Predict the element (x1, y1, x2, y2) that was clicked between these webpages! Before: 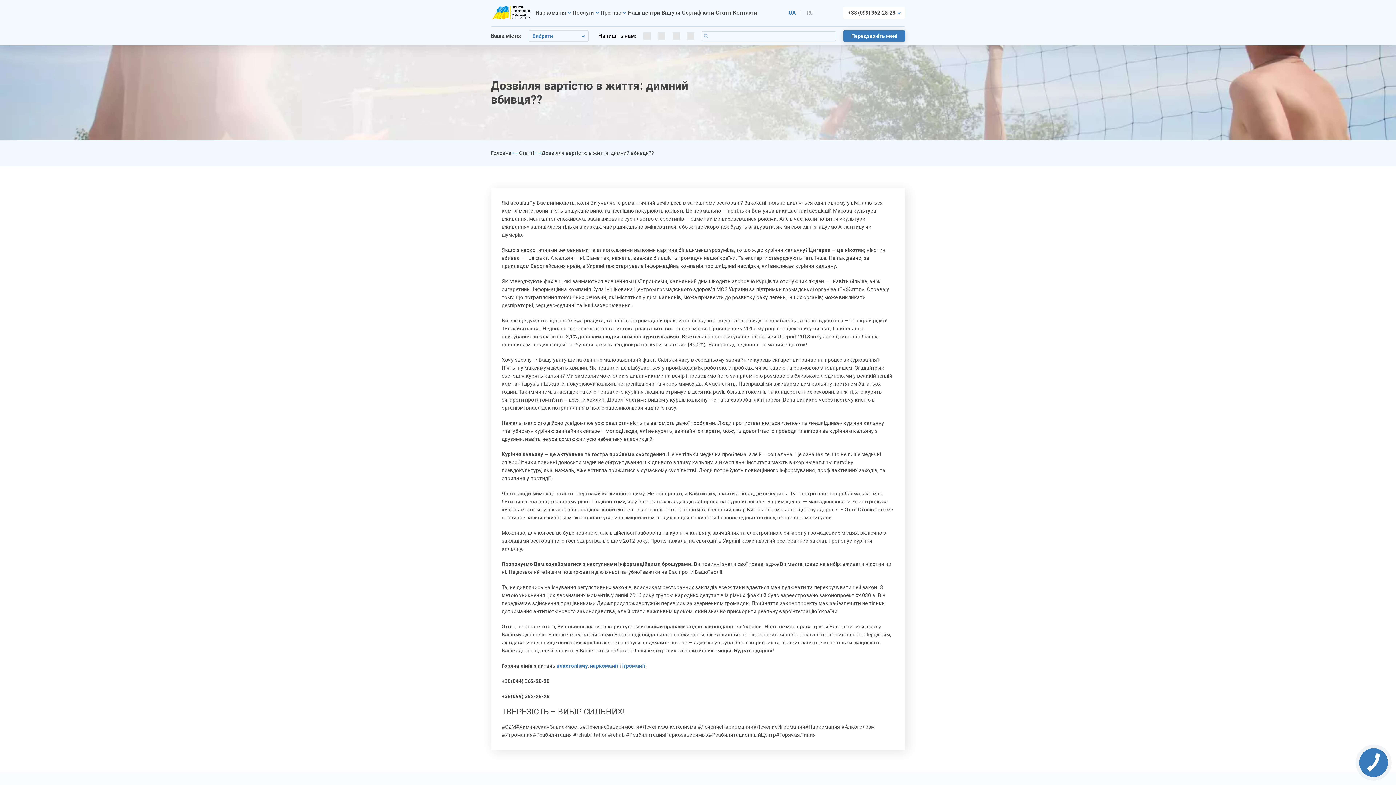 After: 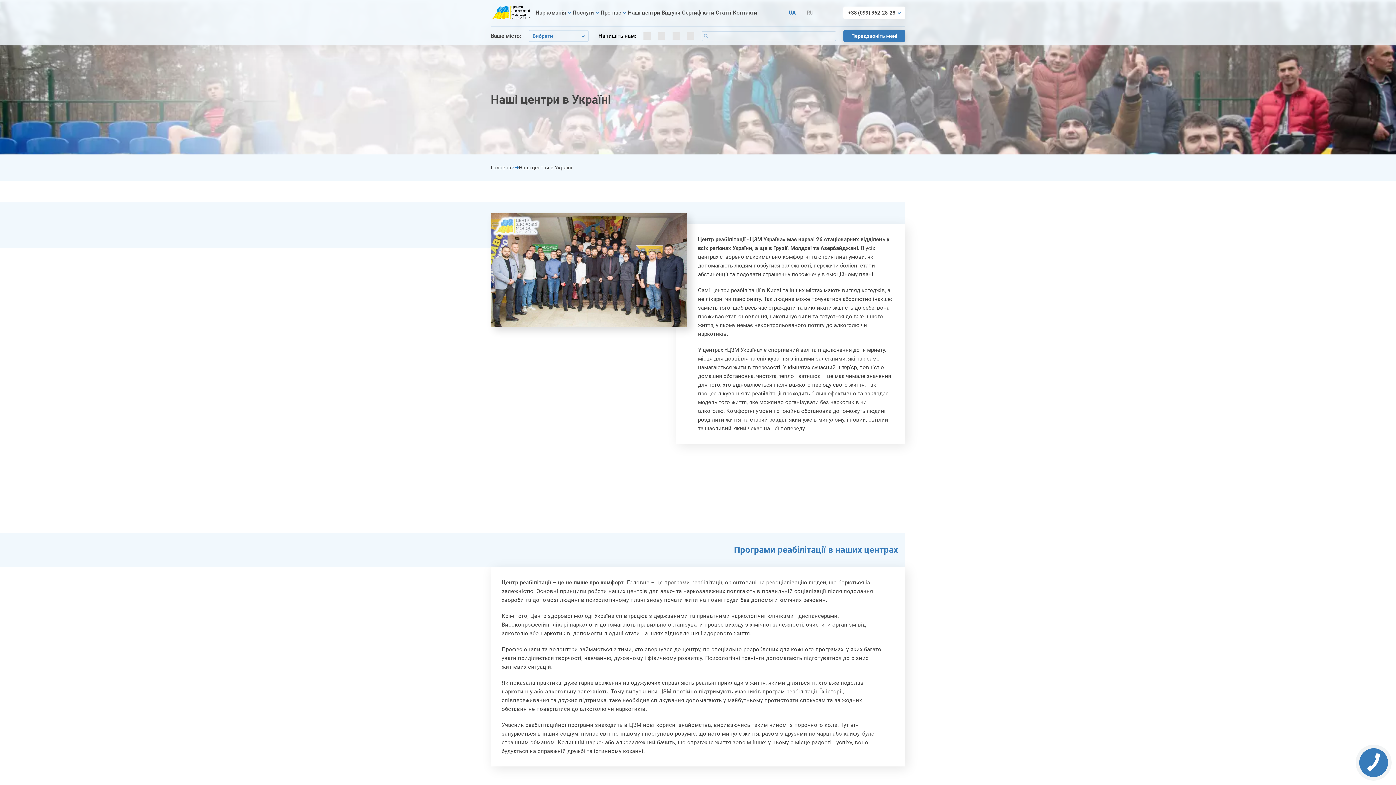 Action: label: Наші центри bbox: (628, 9, 661, 16)